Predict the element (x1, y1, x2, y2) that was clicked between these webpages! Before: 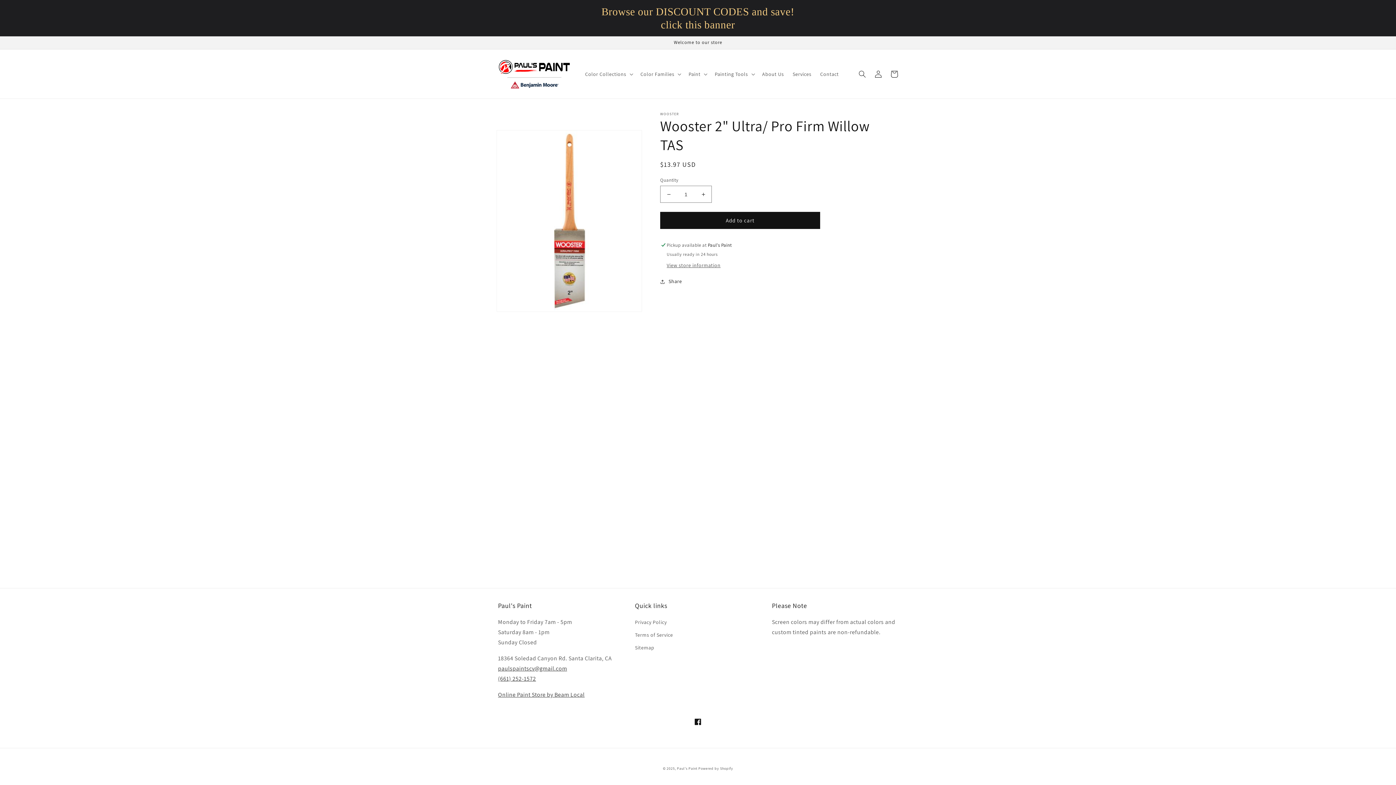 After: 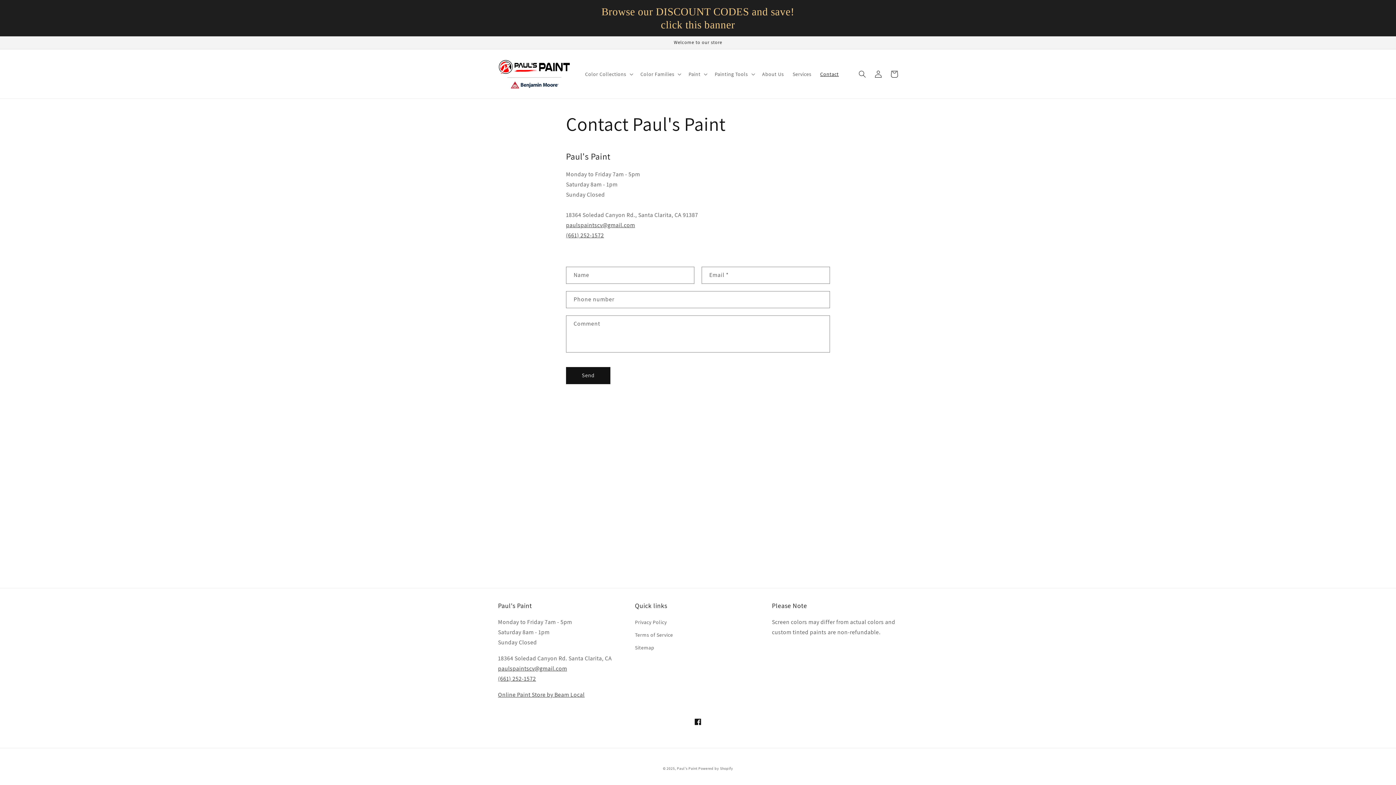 Action: bbox: (816, 66, 843, 81) label: Contact